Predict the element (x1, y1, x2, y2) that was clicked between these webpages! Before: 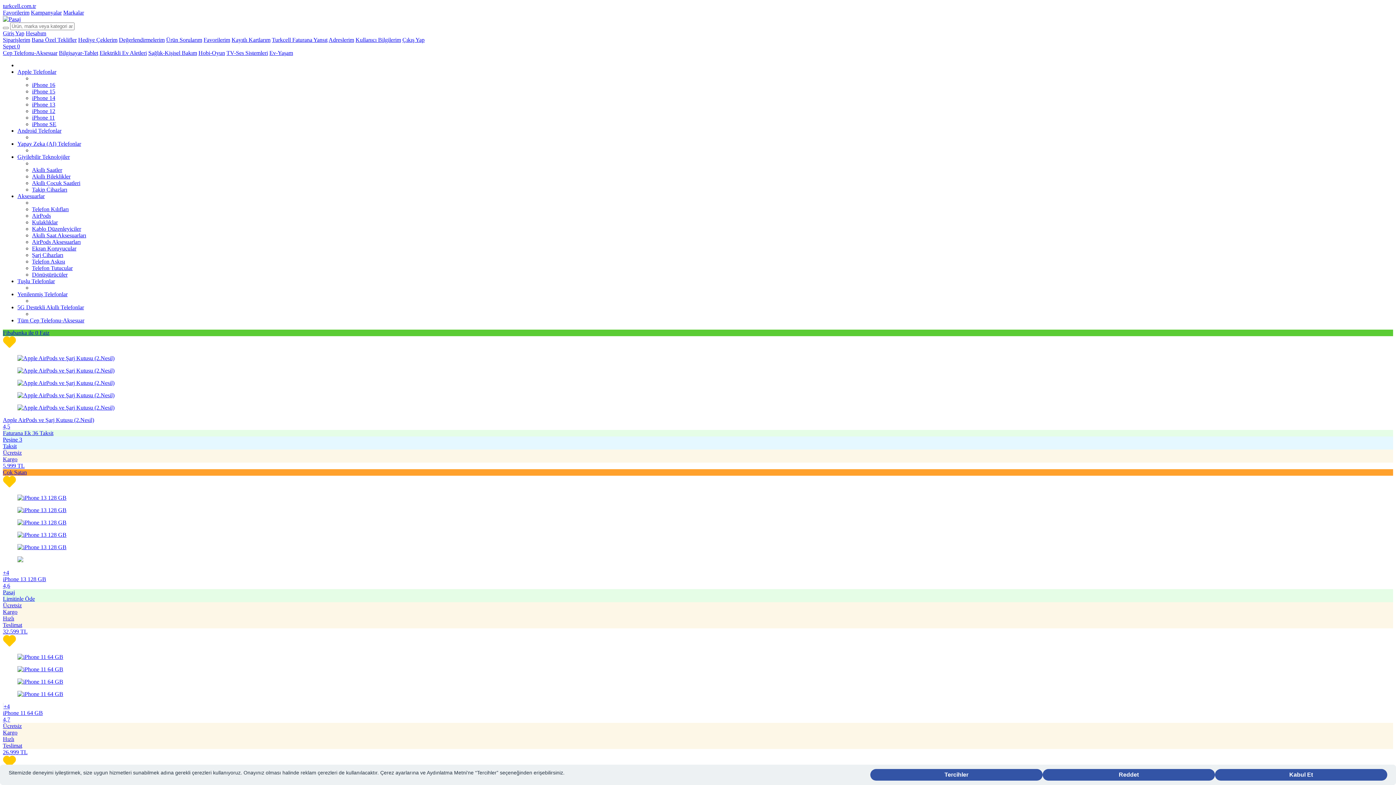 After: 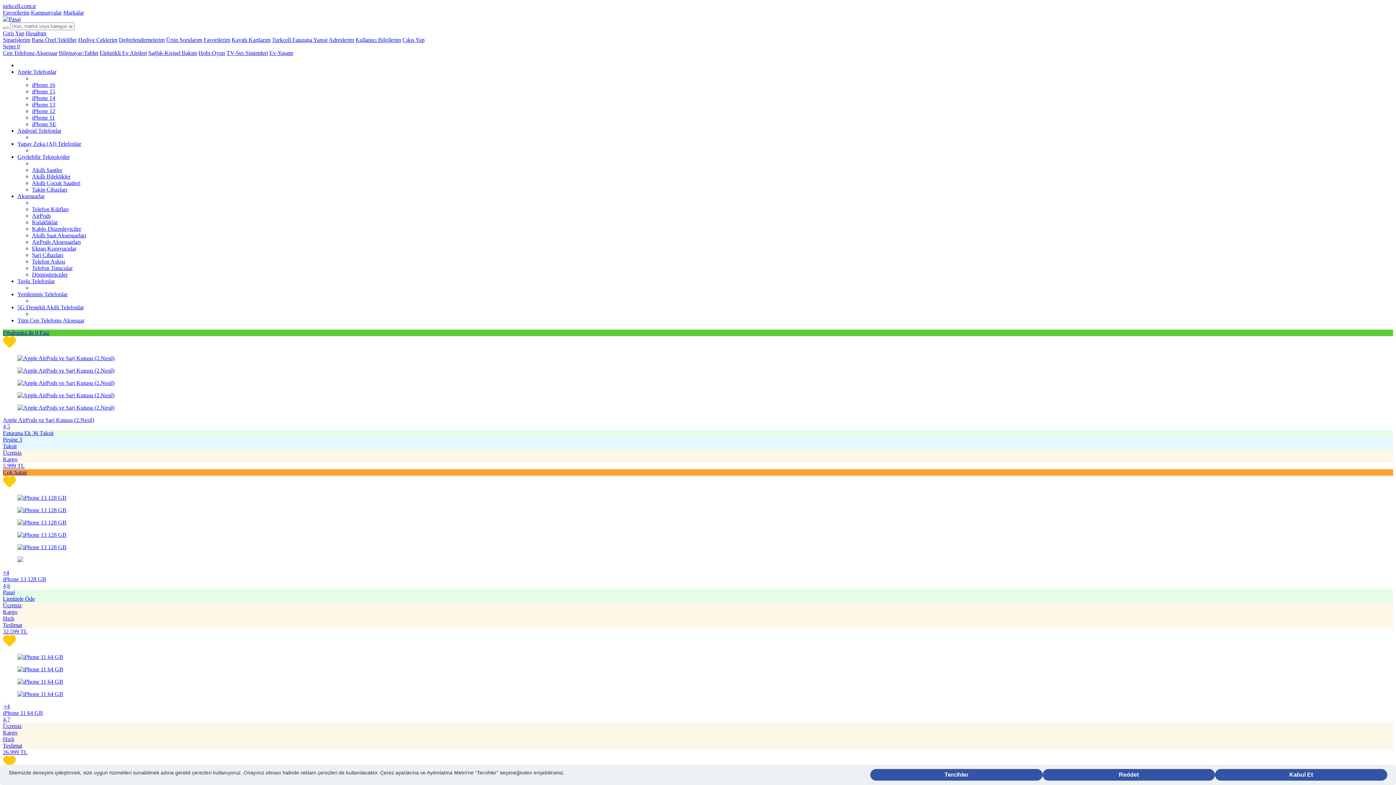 Action: label: iPhone 14 bbox: (32, 94, 55, 101)